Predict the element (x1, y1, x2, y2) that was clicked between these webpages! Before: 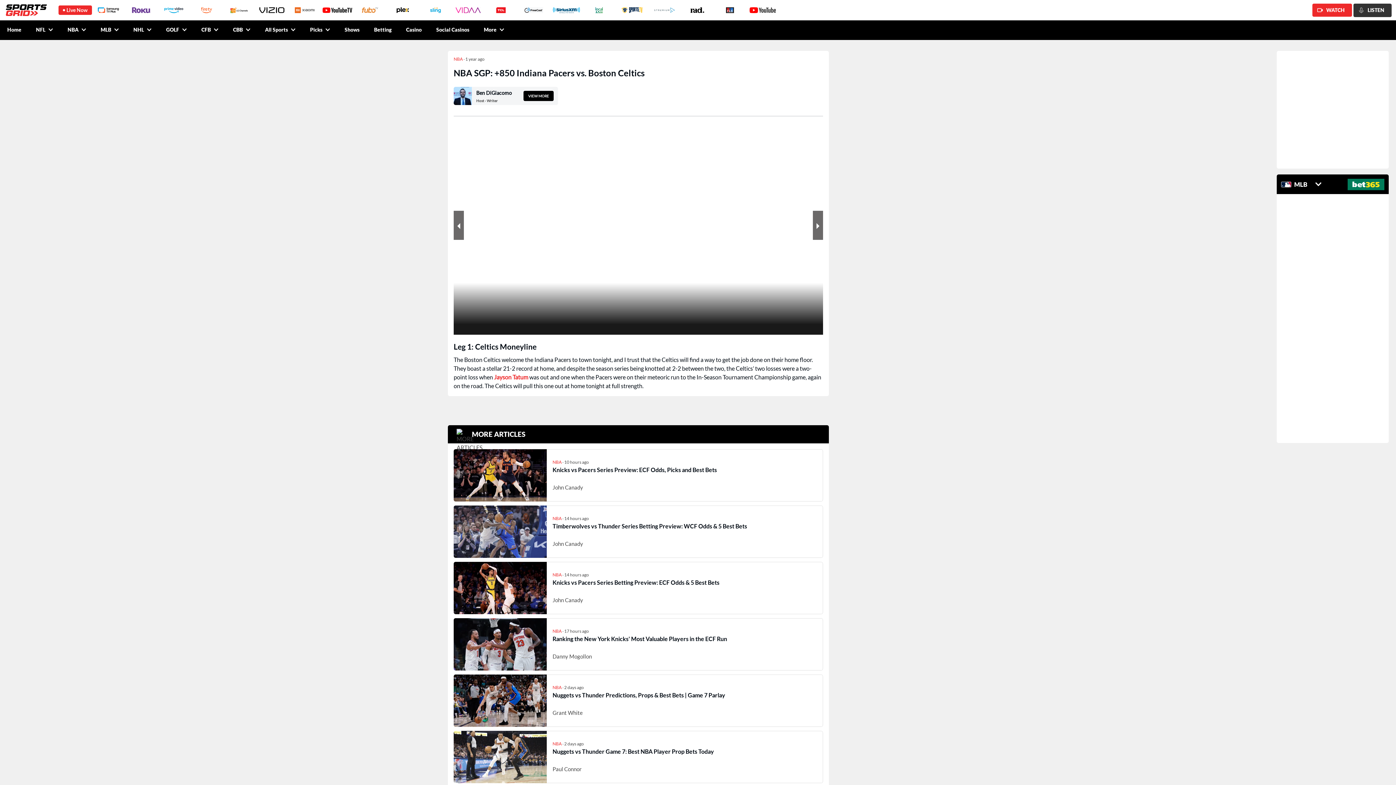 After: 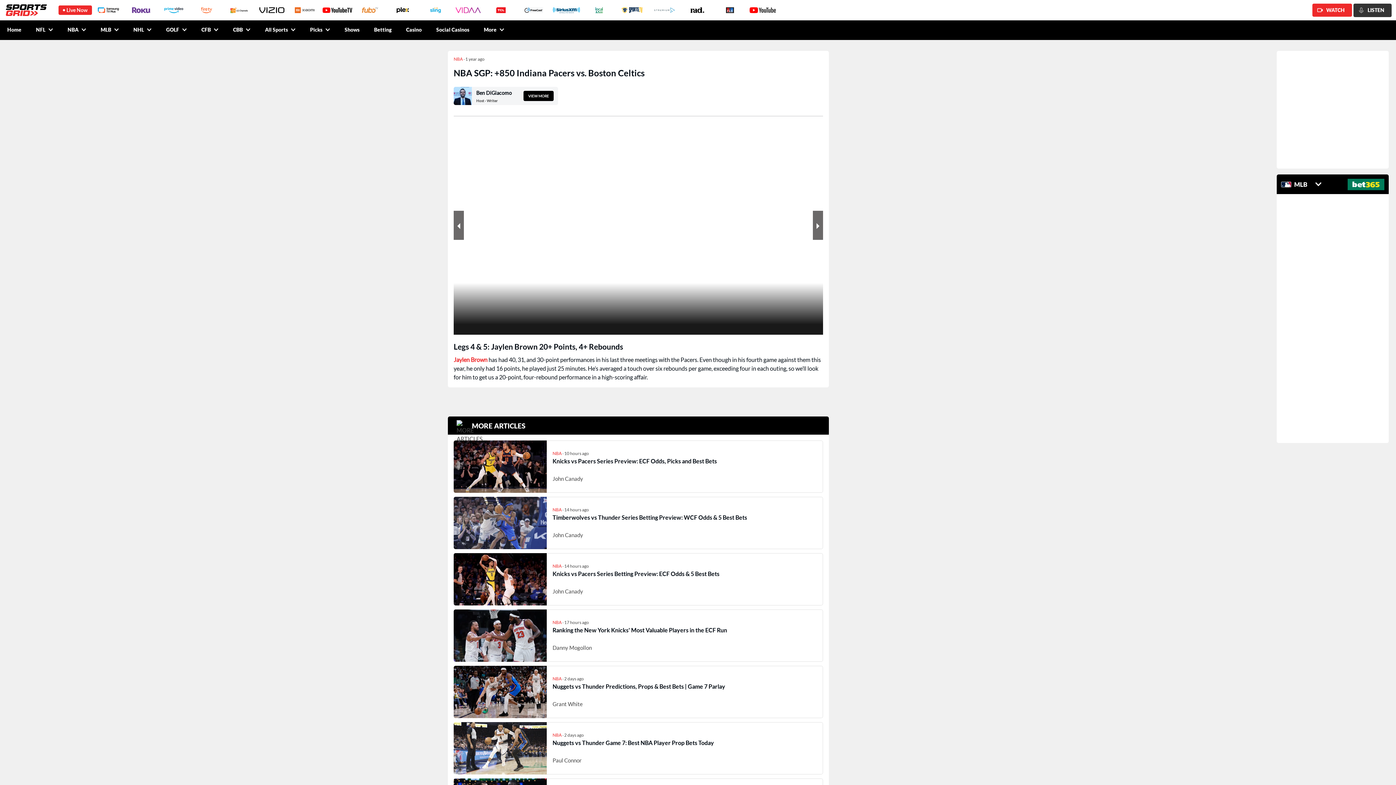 Action: bbox: (749, 7, 775, 13)